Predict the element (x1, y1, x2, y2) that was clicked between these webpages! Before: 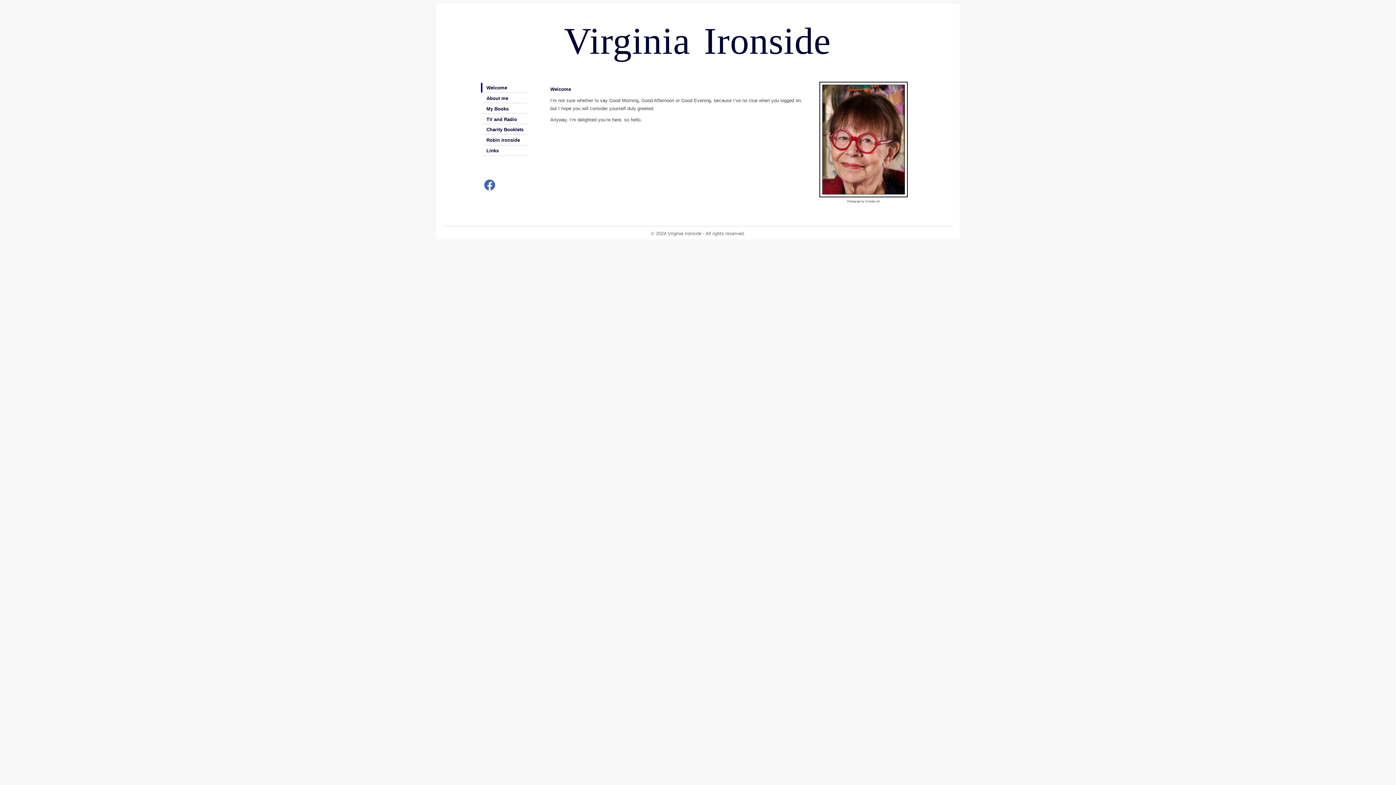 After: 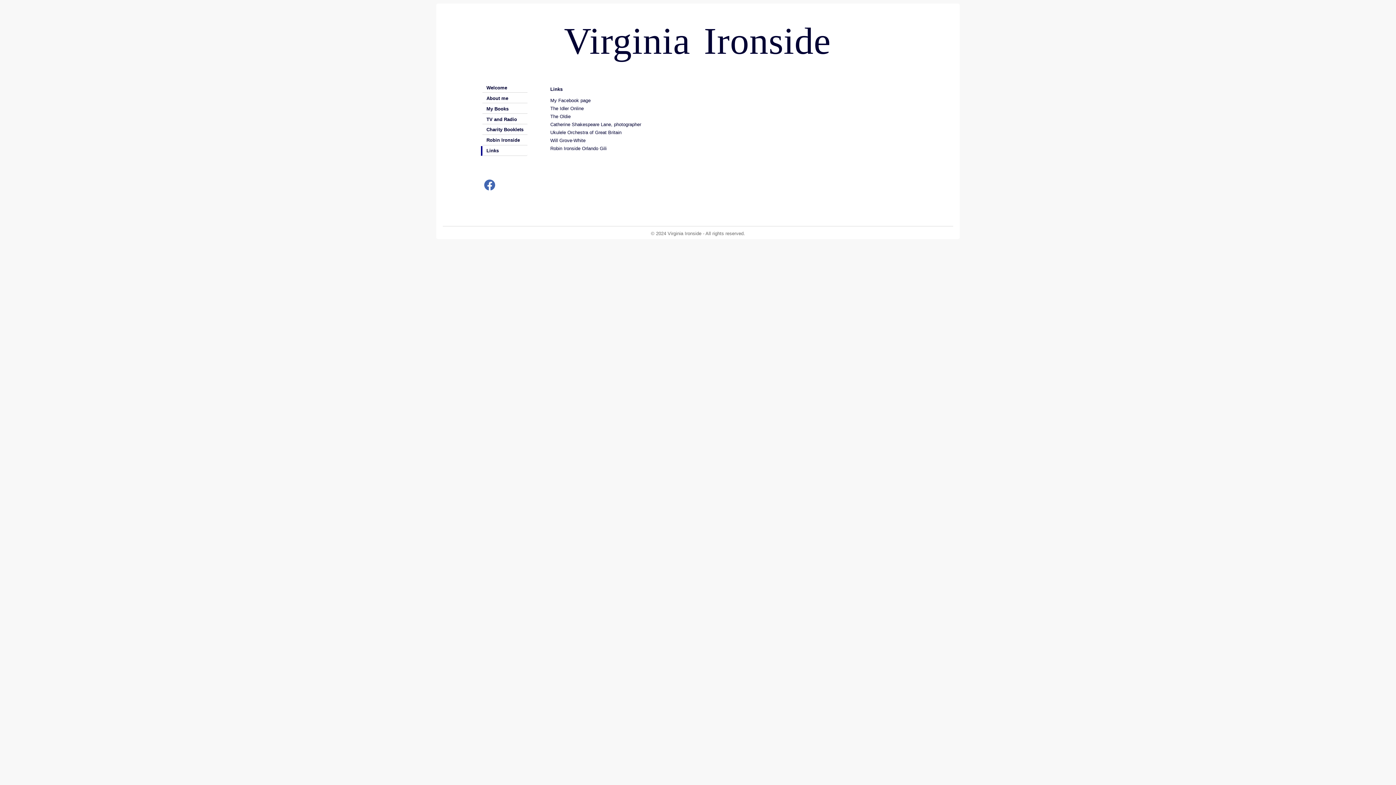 Action: label: Links bbox: (481, 145, 528, 156)